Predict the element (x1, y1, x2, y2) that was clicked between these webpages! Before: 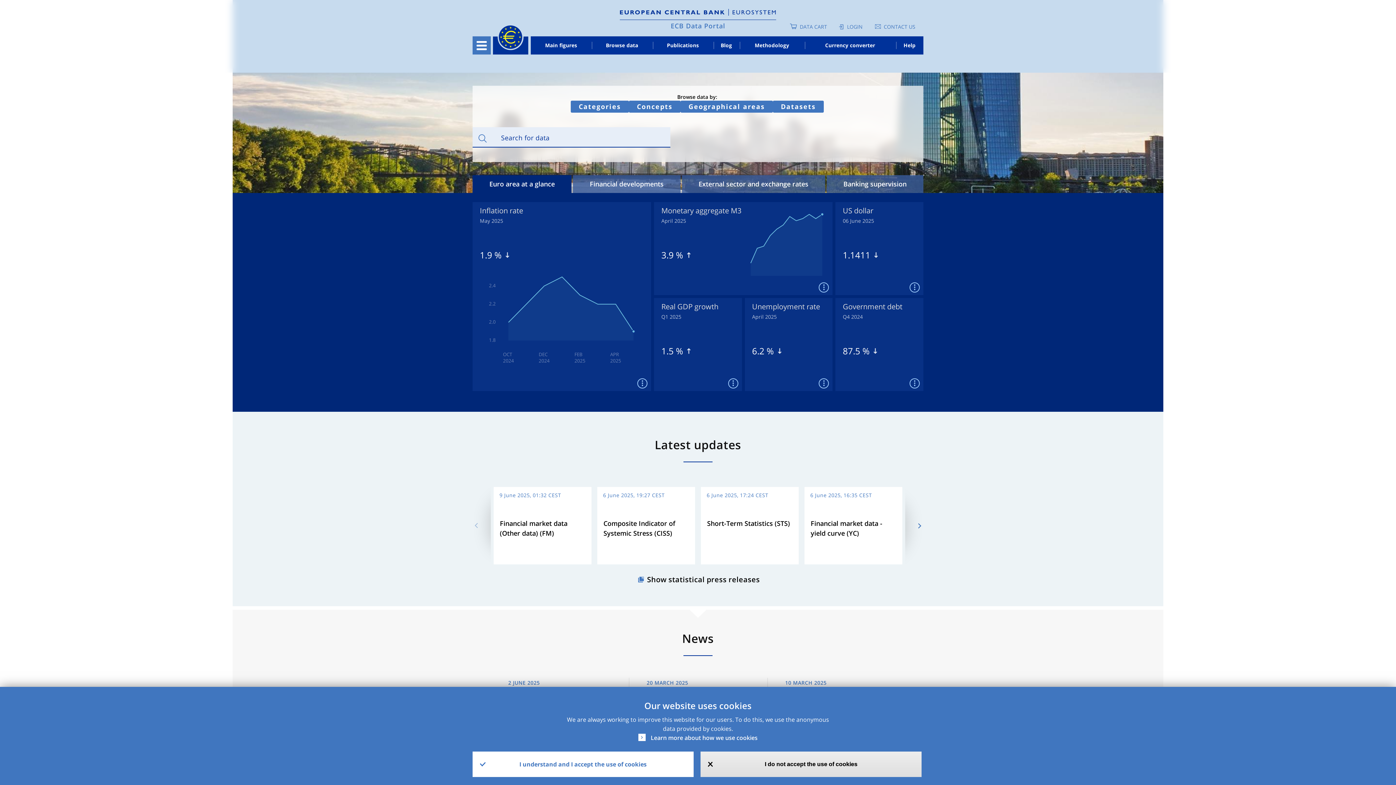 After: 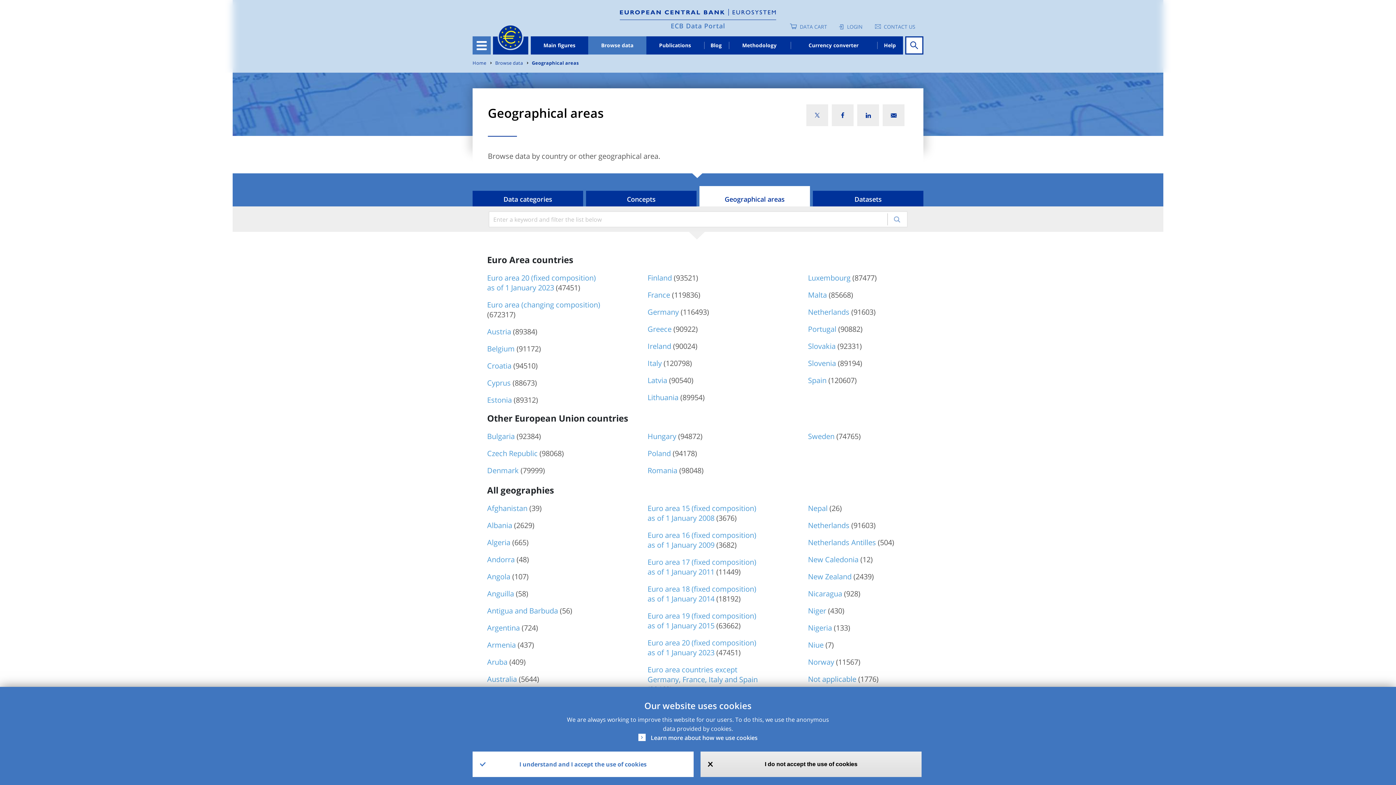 Action: bbox: (680, 100, 773, 112) label: Geographical areas